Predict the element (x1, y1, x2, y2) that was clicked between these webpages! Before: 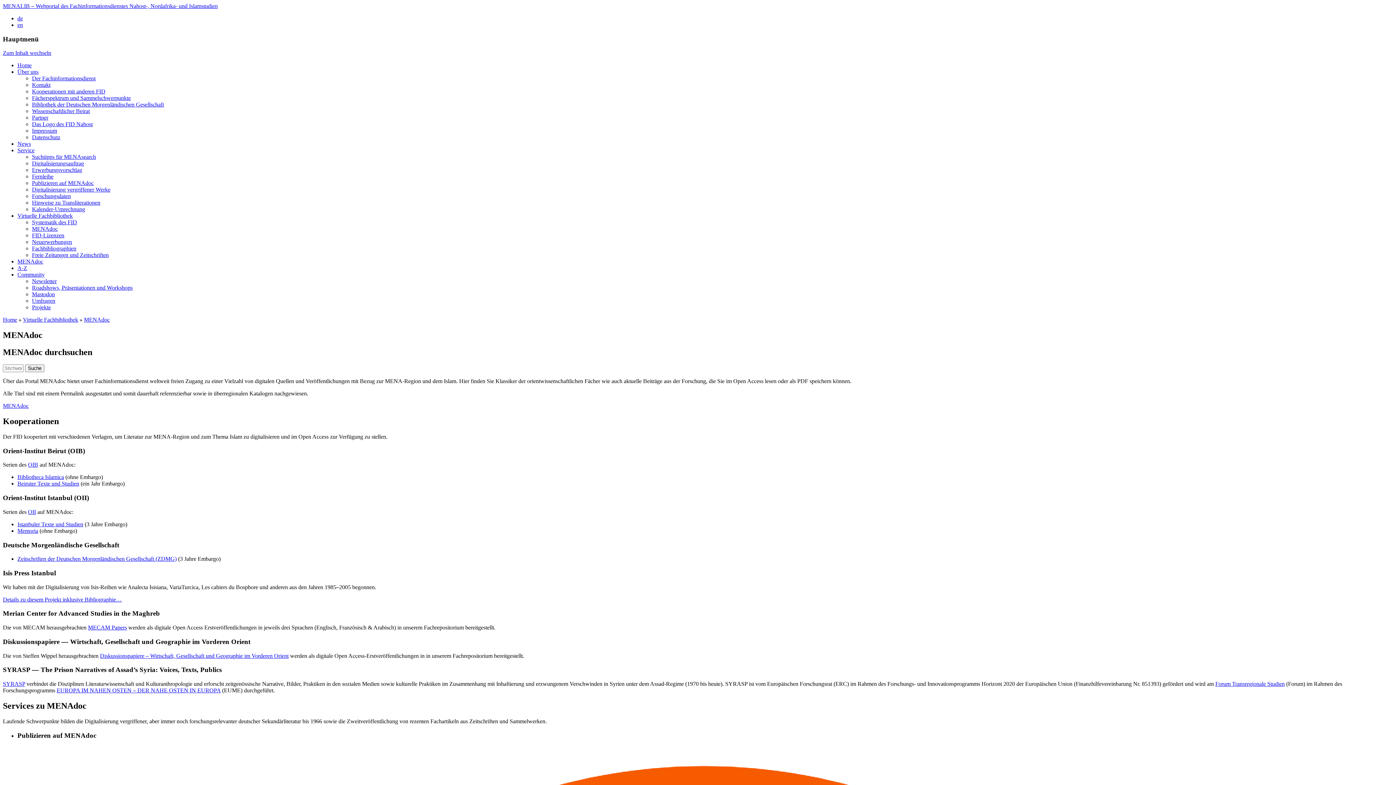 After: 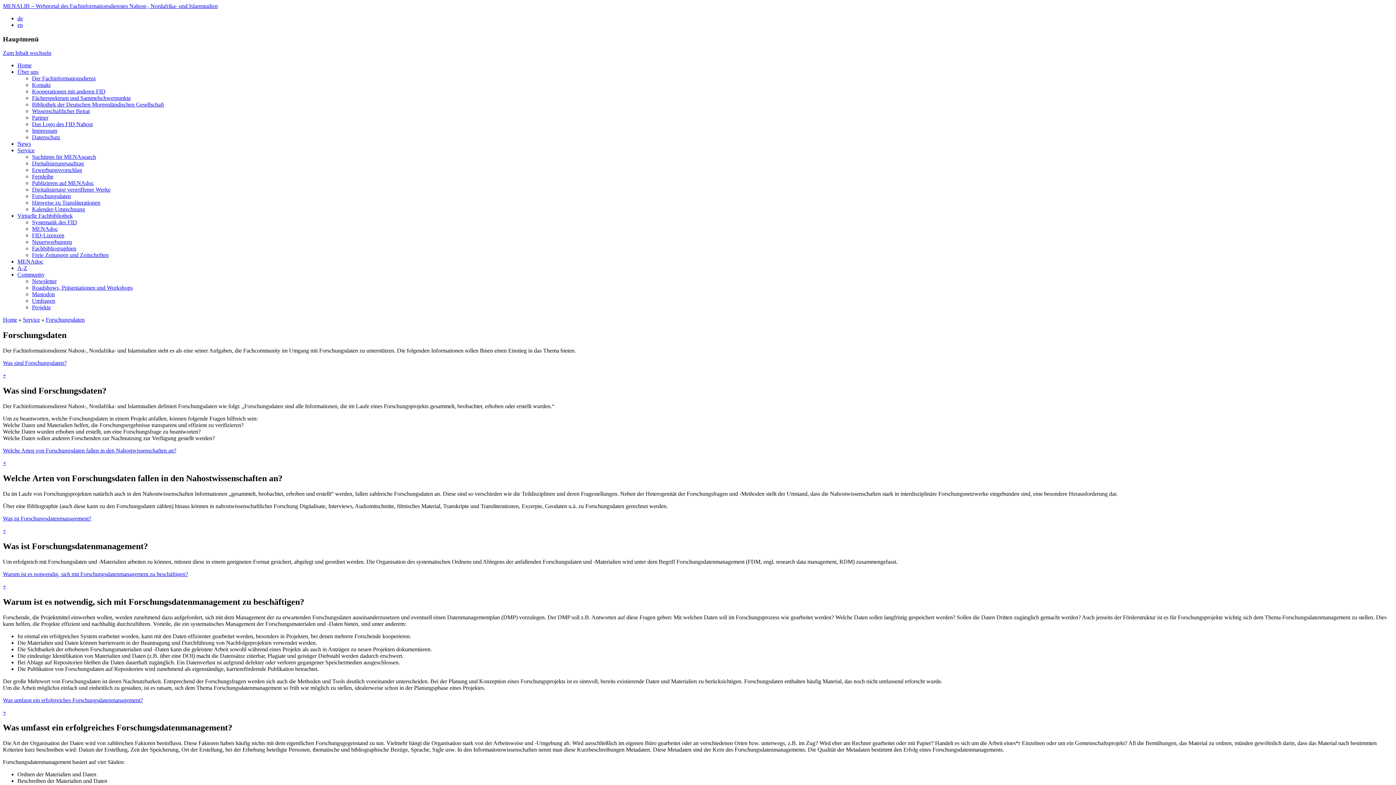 Action: bbox: (32, 193, 70, 199) label: Forschungsdaten